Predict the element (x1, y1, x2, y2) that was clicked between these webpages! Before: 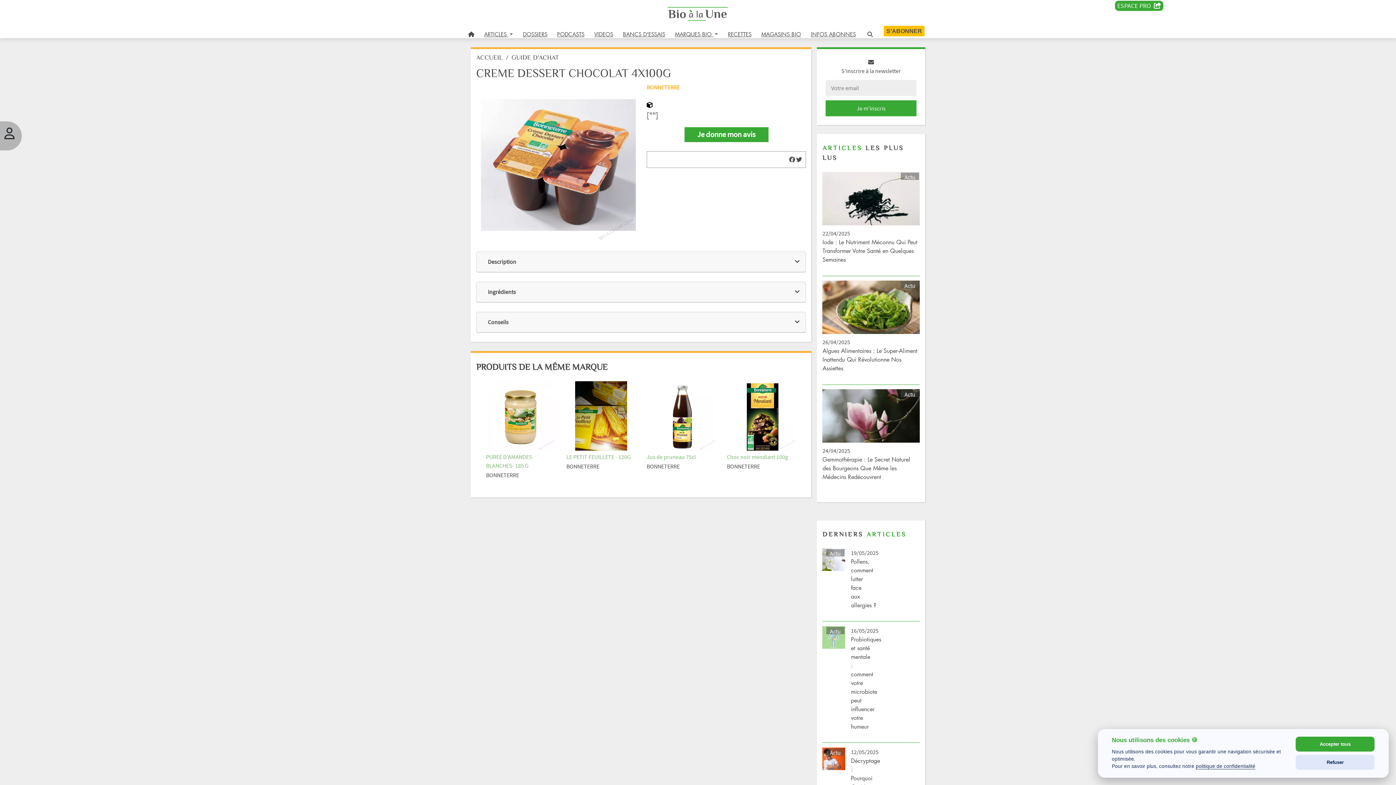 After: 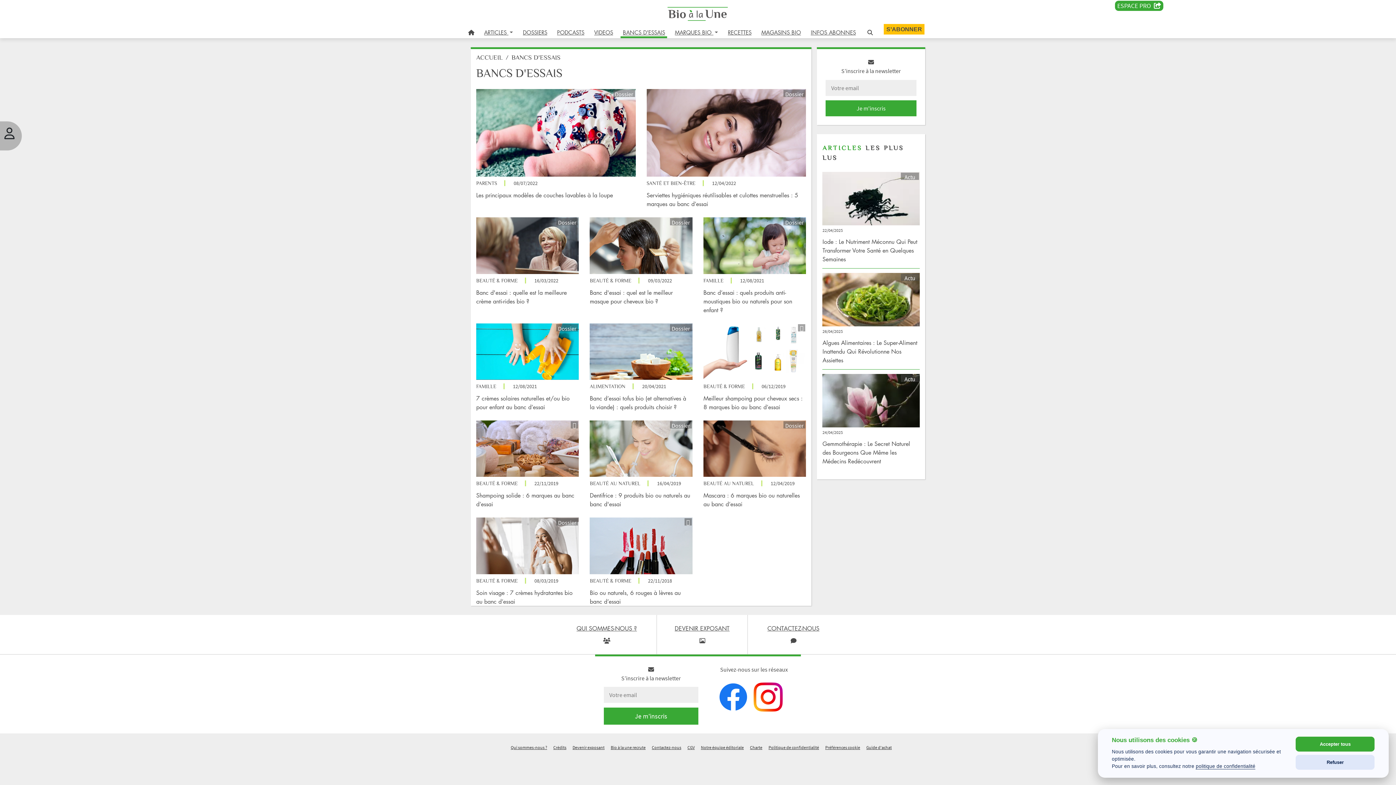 Action: bbox: (620, 28, 667, 39) label: BANCS D'ESSAIS